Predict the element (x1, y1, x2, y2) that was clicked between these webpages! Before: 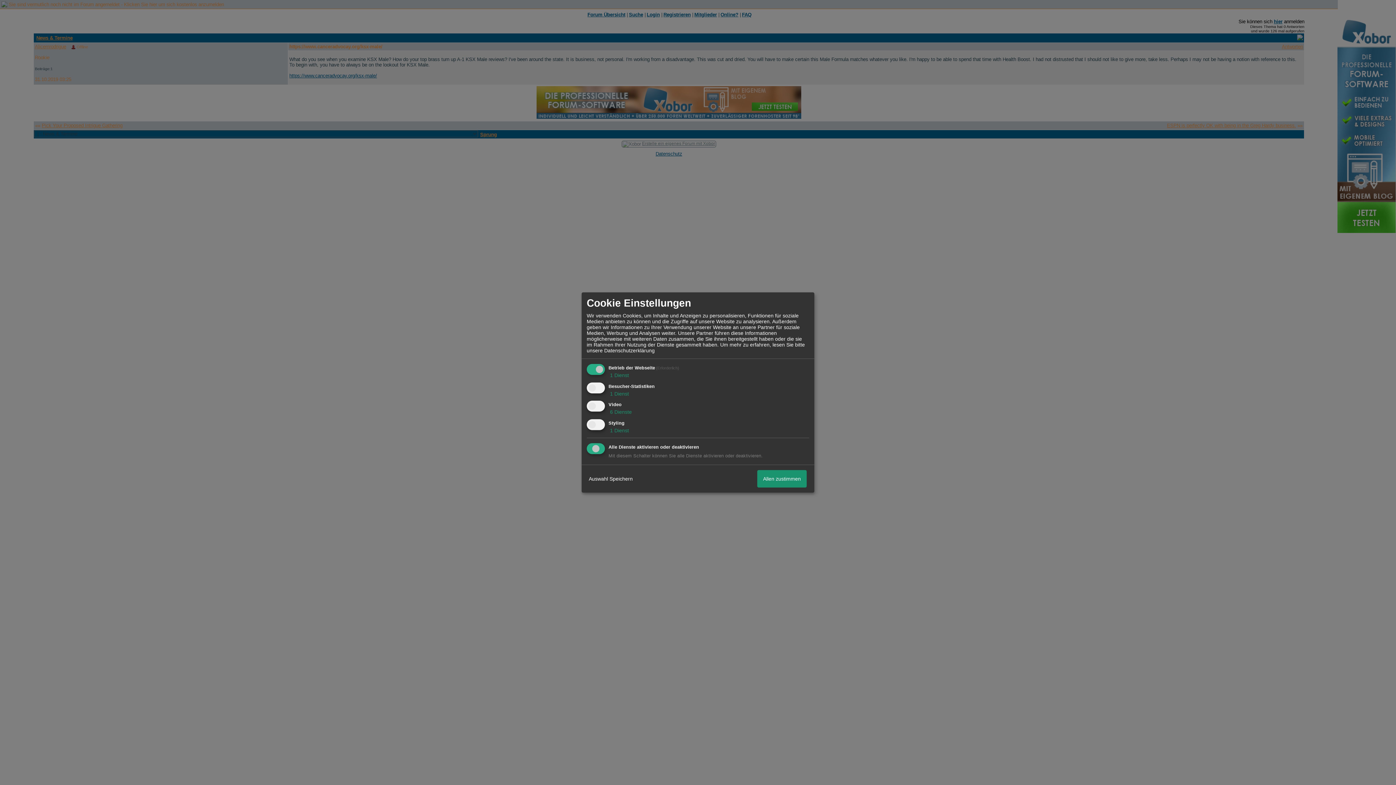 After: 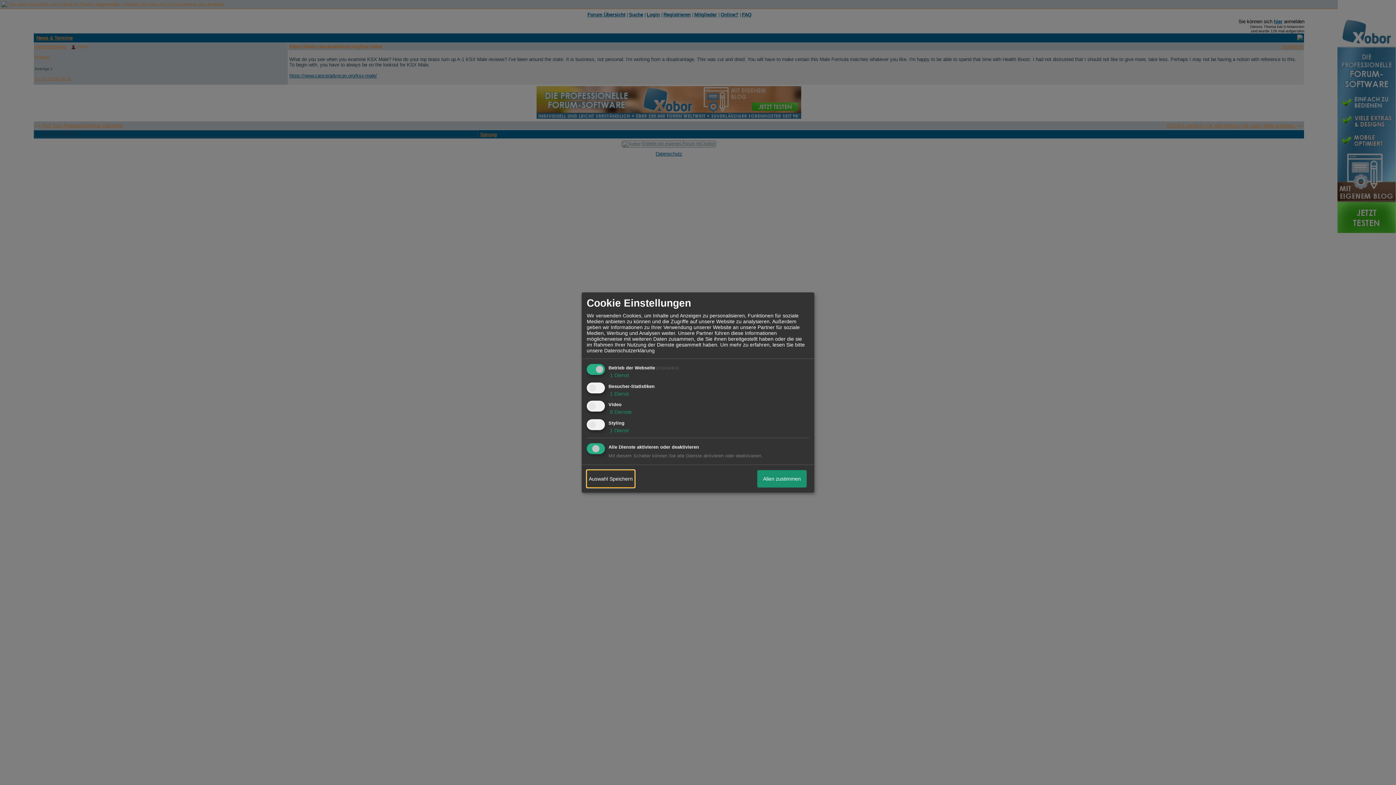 Action: label: Auswahl Speichern bbox: (586, 470, 634, 487)